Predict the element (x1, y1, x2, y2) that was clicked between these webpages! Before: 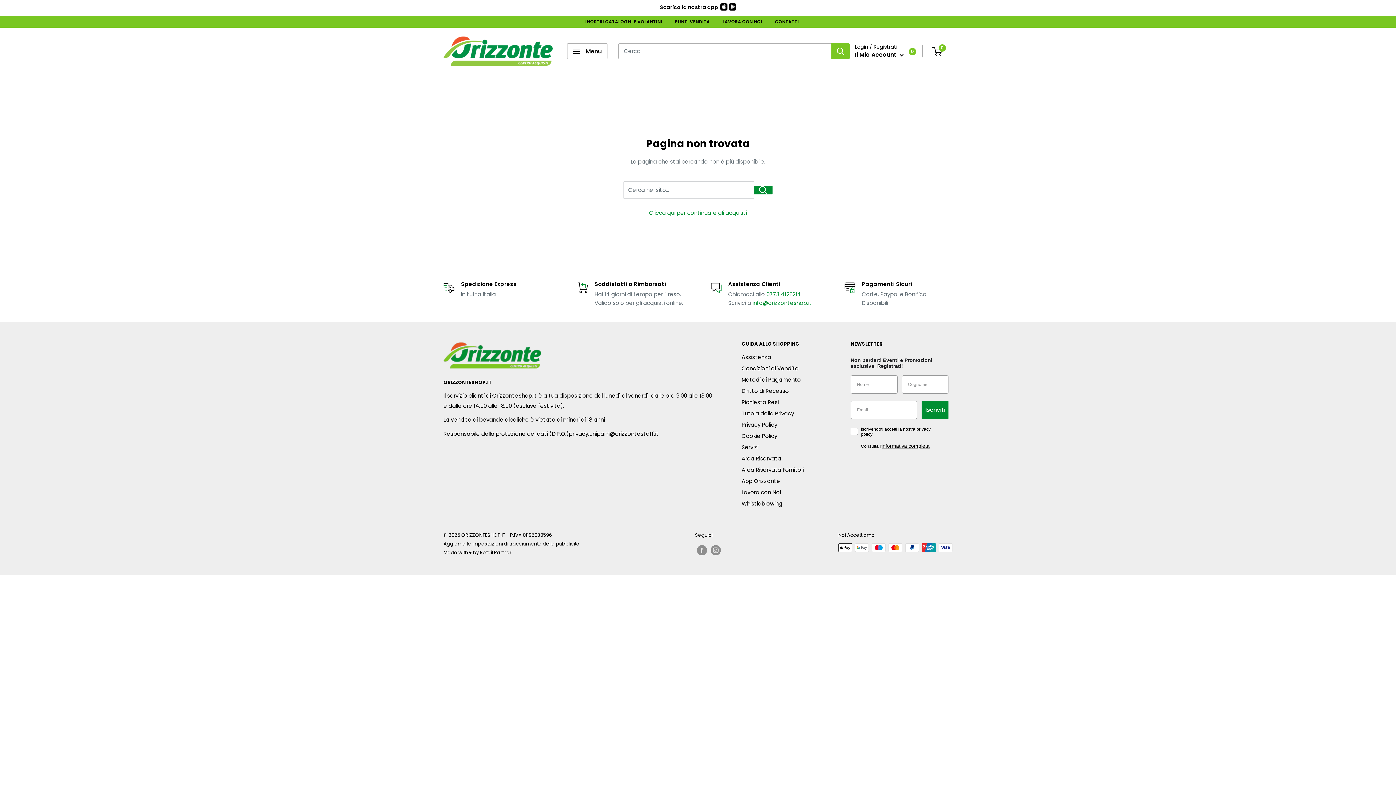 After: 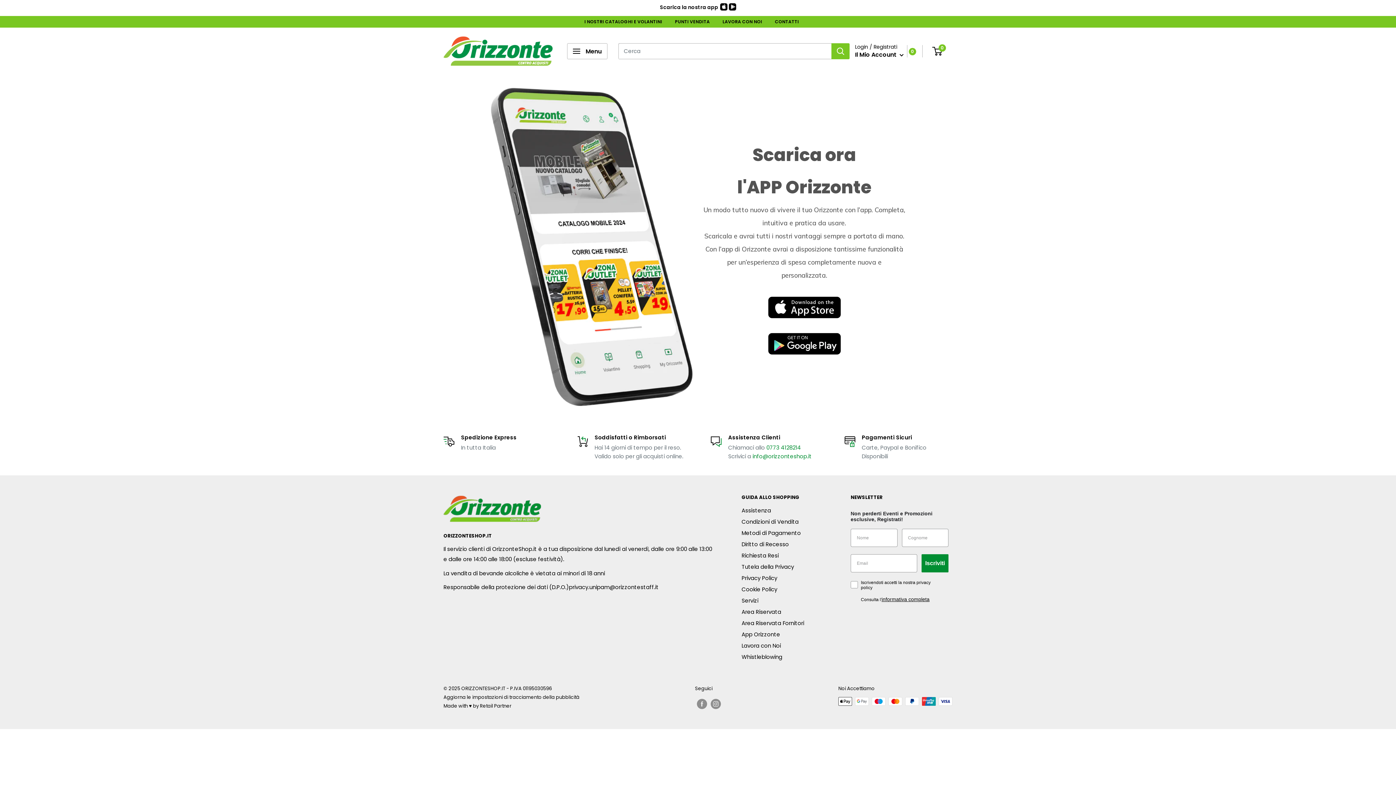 Action: label: Scarica la nostra app bbox: (660, 0, 736, 15)